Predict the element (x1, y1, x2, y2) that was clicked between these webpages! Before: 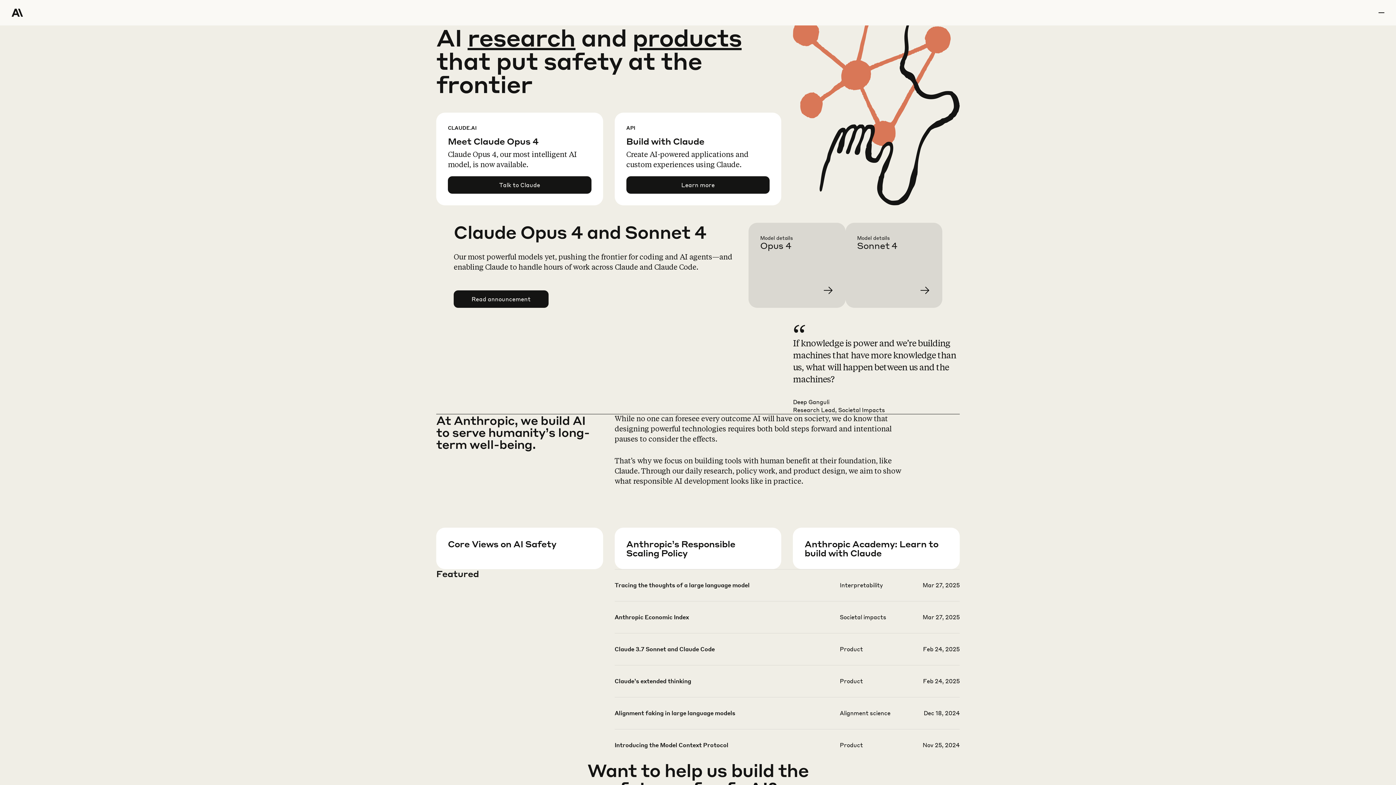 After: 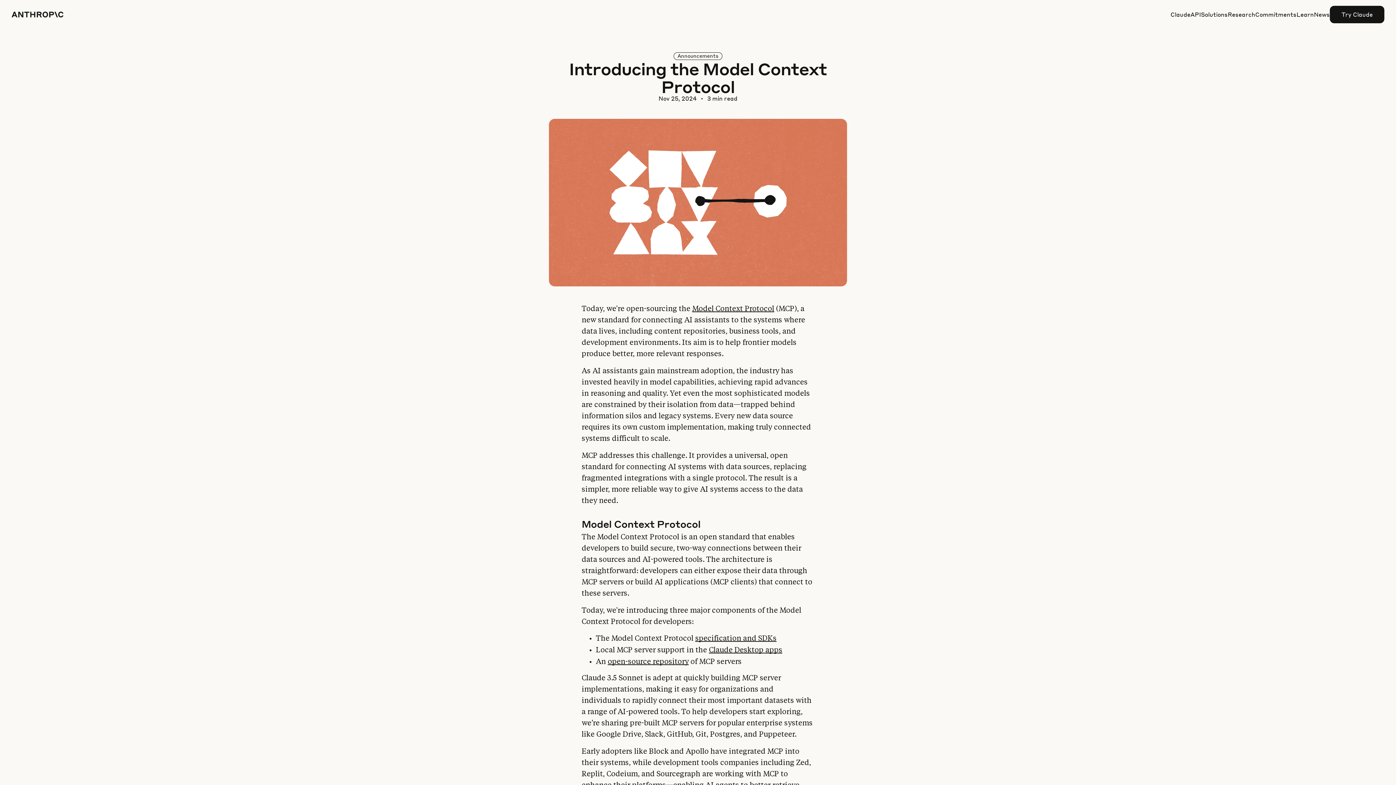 Action: bbox: (614, 741, 959, 772)